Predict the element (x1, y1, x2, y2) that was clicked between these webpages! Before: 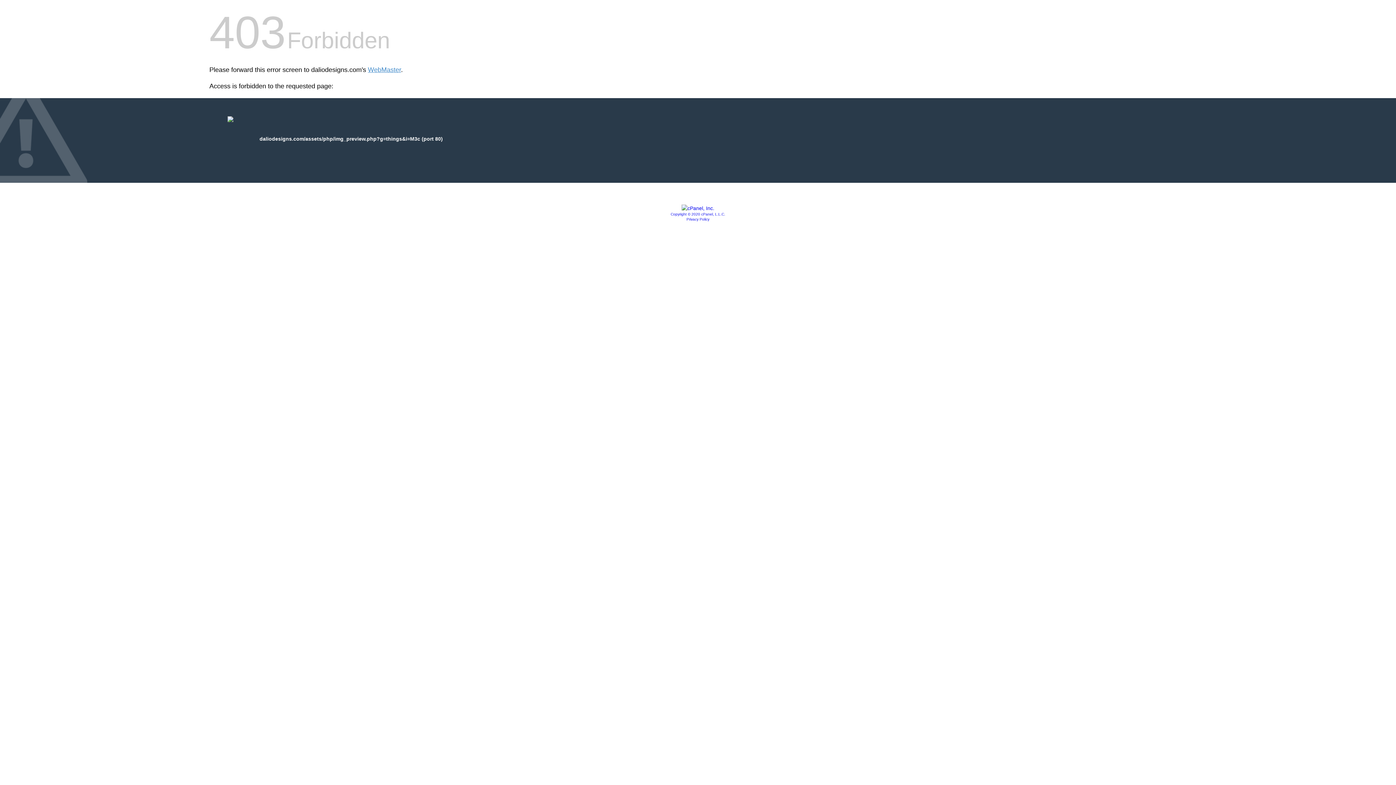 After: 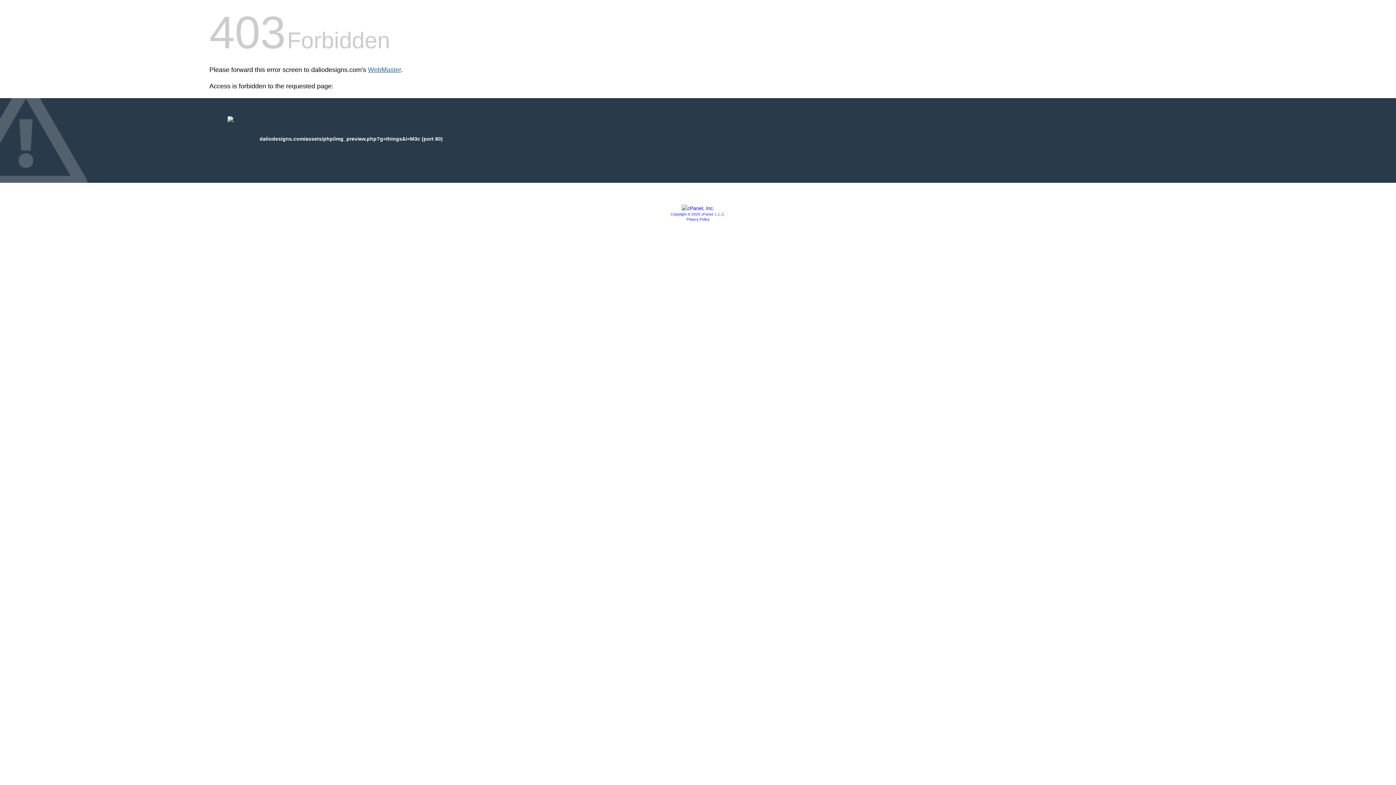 Action: bbox: (368, 66, 401, 73) label: WebMaster